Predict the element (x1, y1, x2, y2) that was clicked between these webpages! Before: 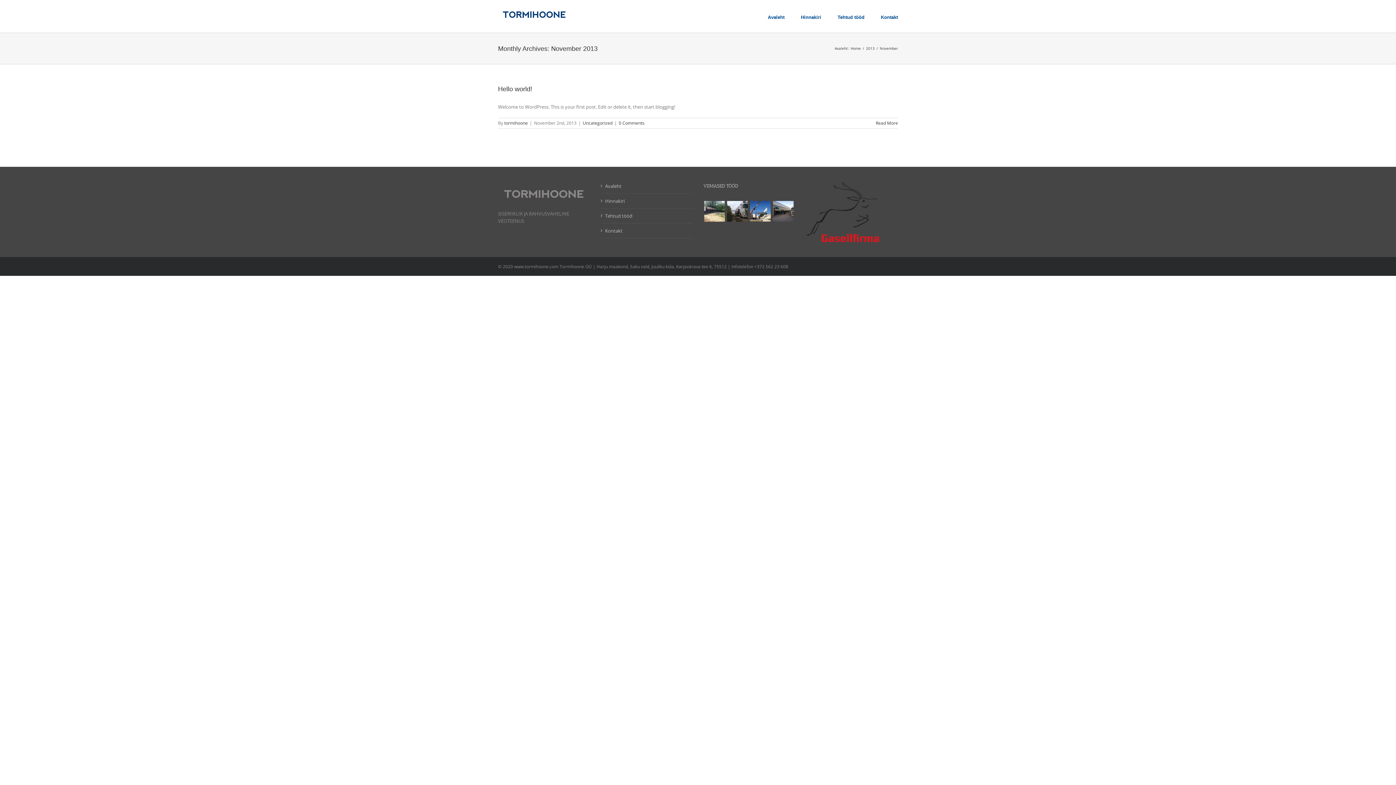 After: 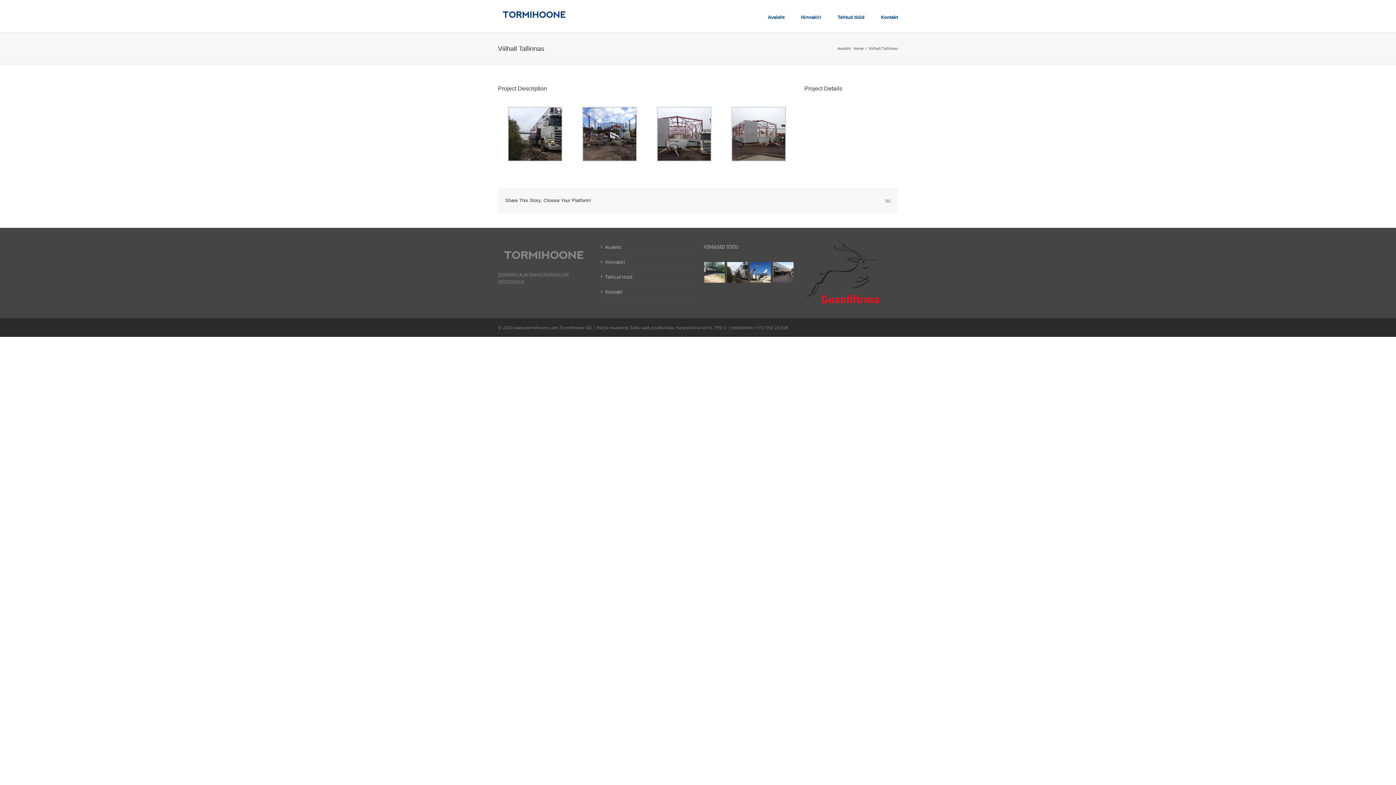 Action: bbox: (726, 200, 748, 222)